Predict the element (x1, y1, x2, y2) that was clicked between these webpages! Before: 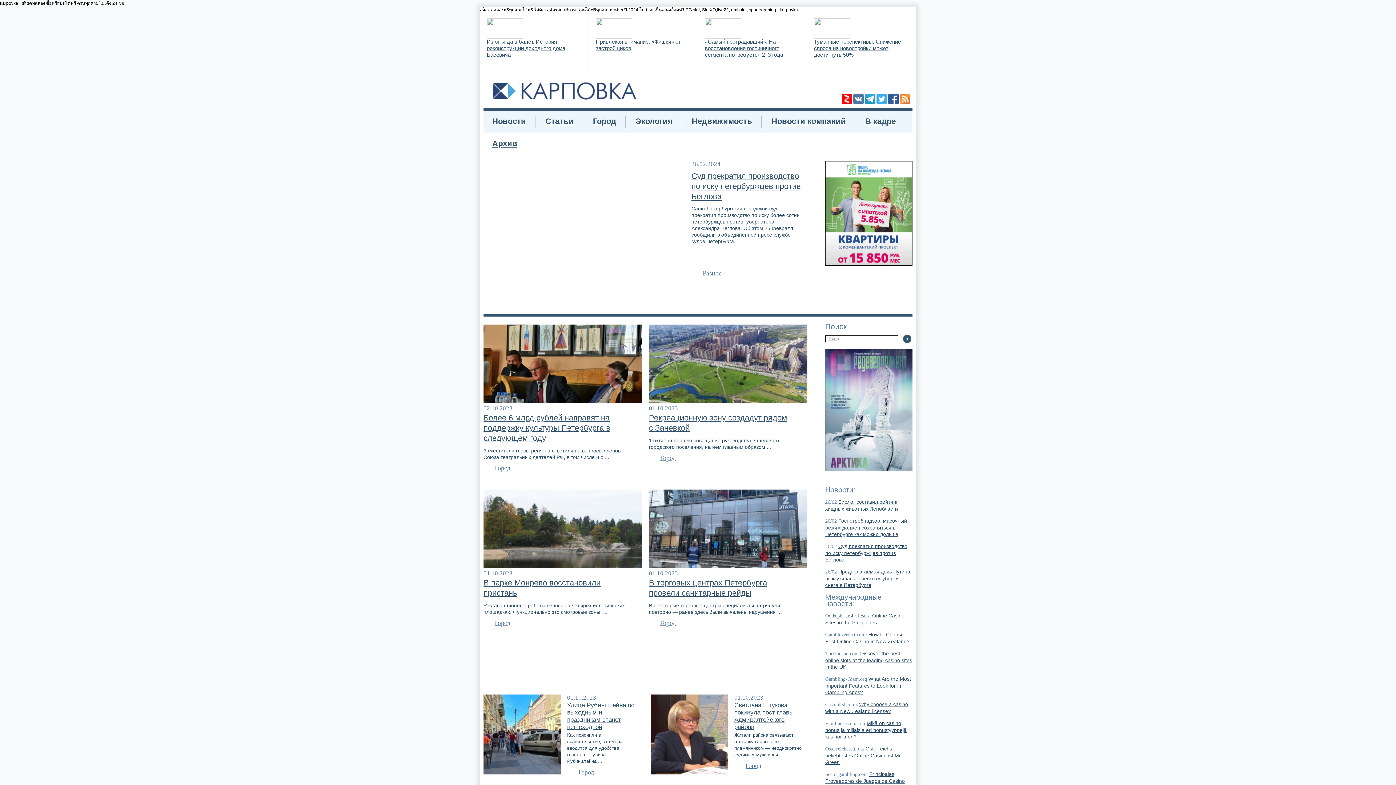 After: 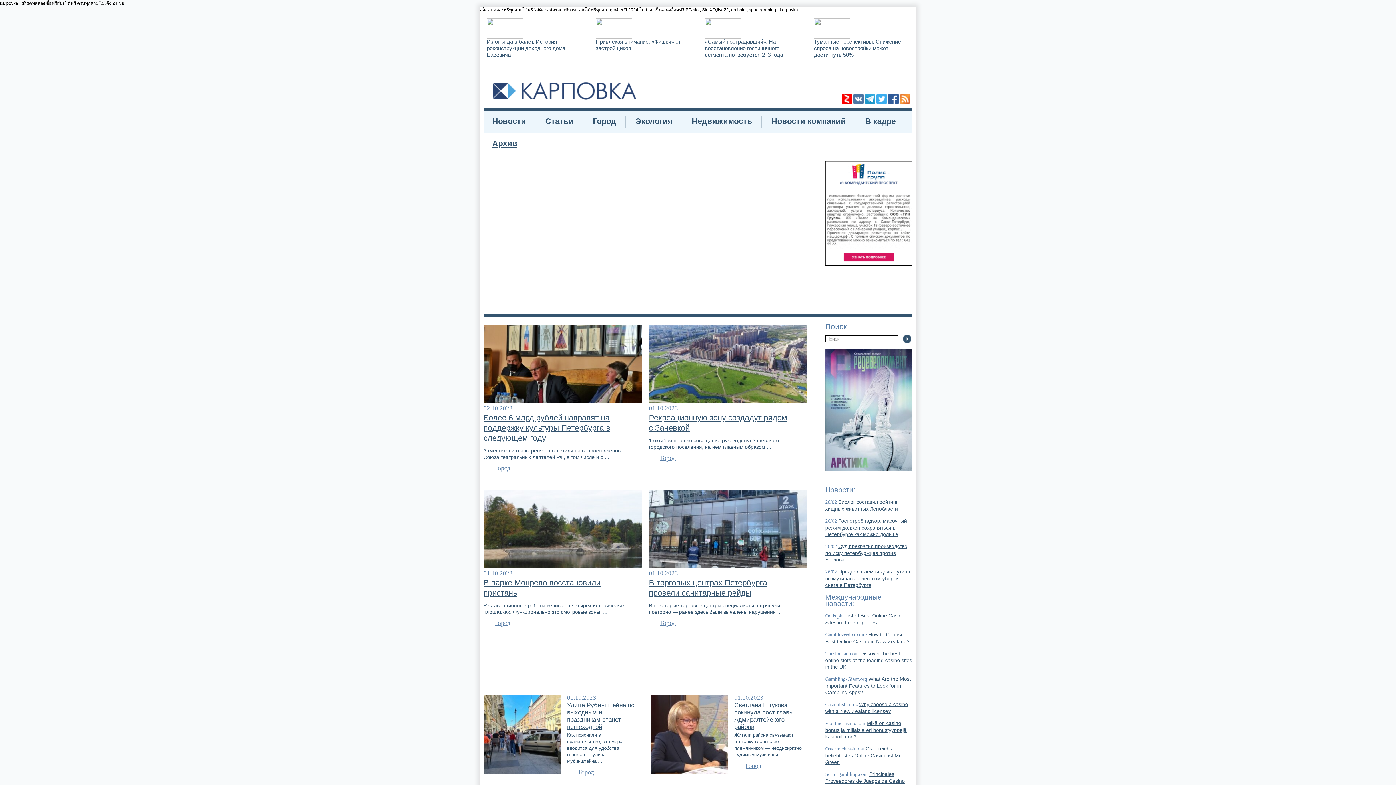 Action: label: 1 bbox: (781, 162, 785, 166)